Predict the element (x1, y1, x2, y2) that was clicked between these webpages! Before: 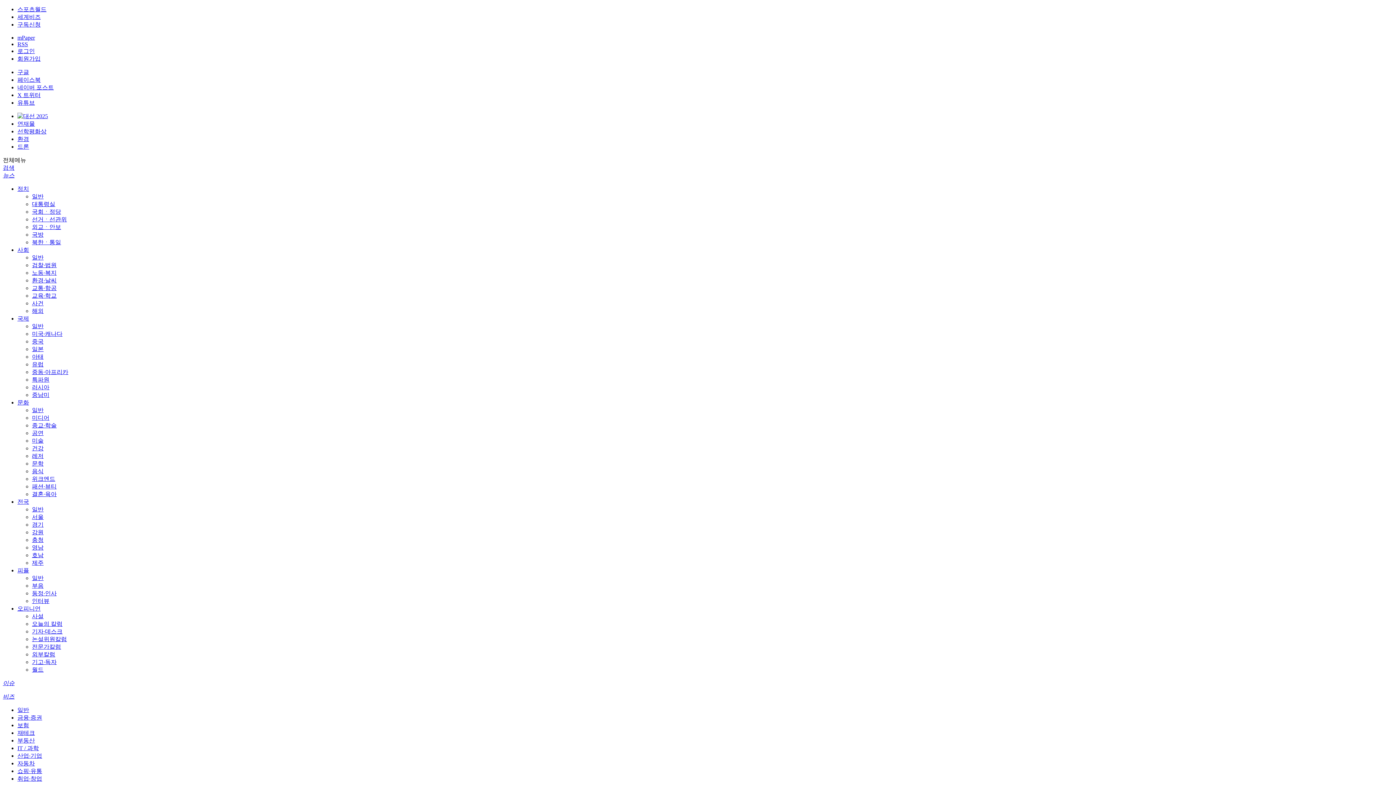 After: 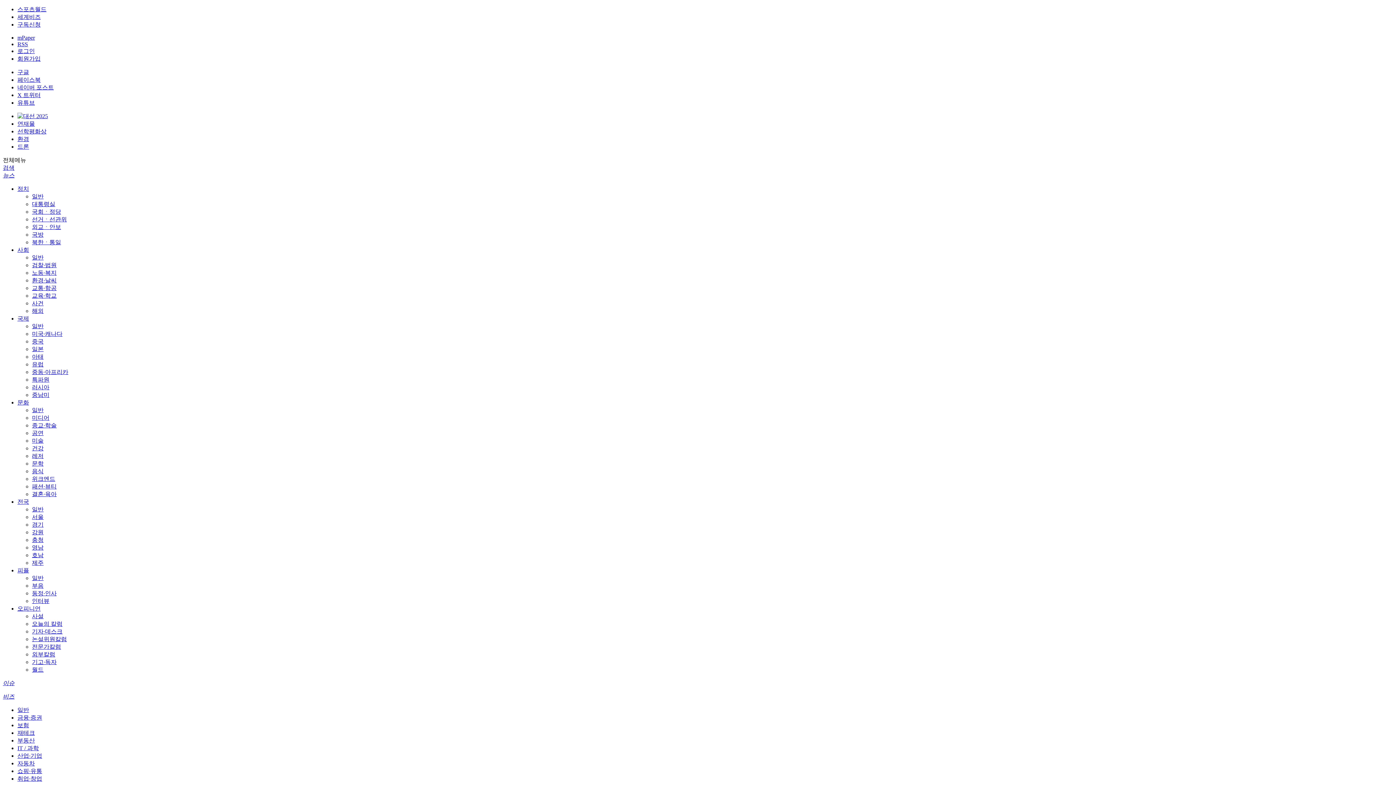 Action: bbox: (17, 730, 34, 736) label: 재테크